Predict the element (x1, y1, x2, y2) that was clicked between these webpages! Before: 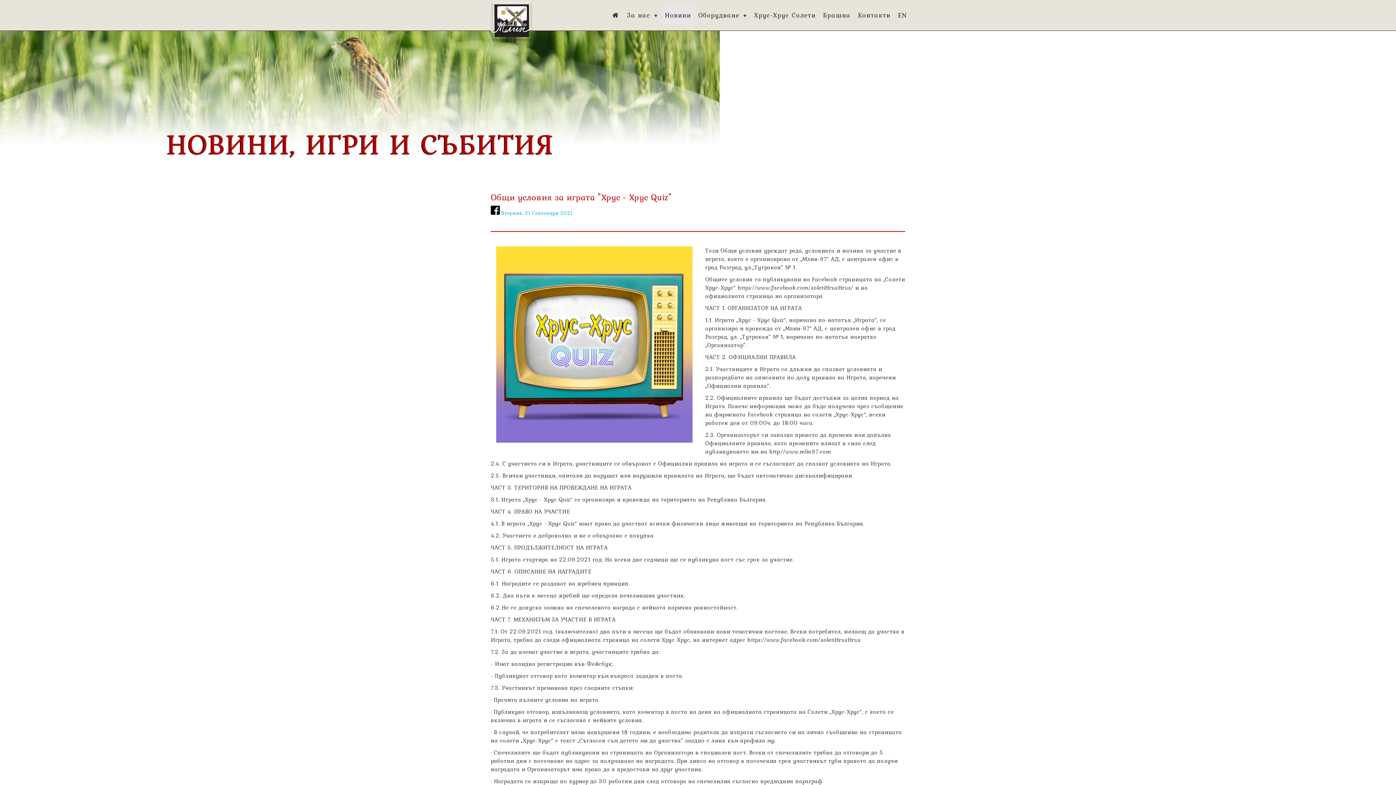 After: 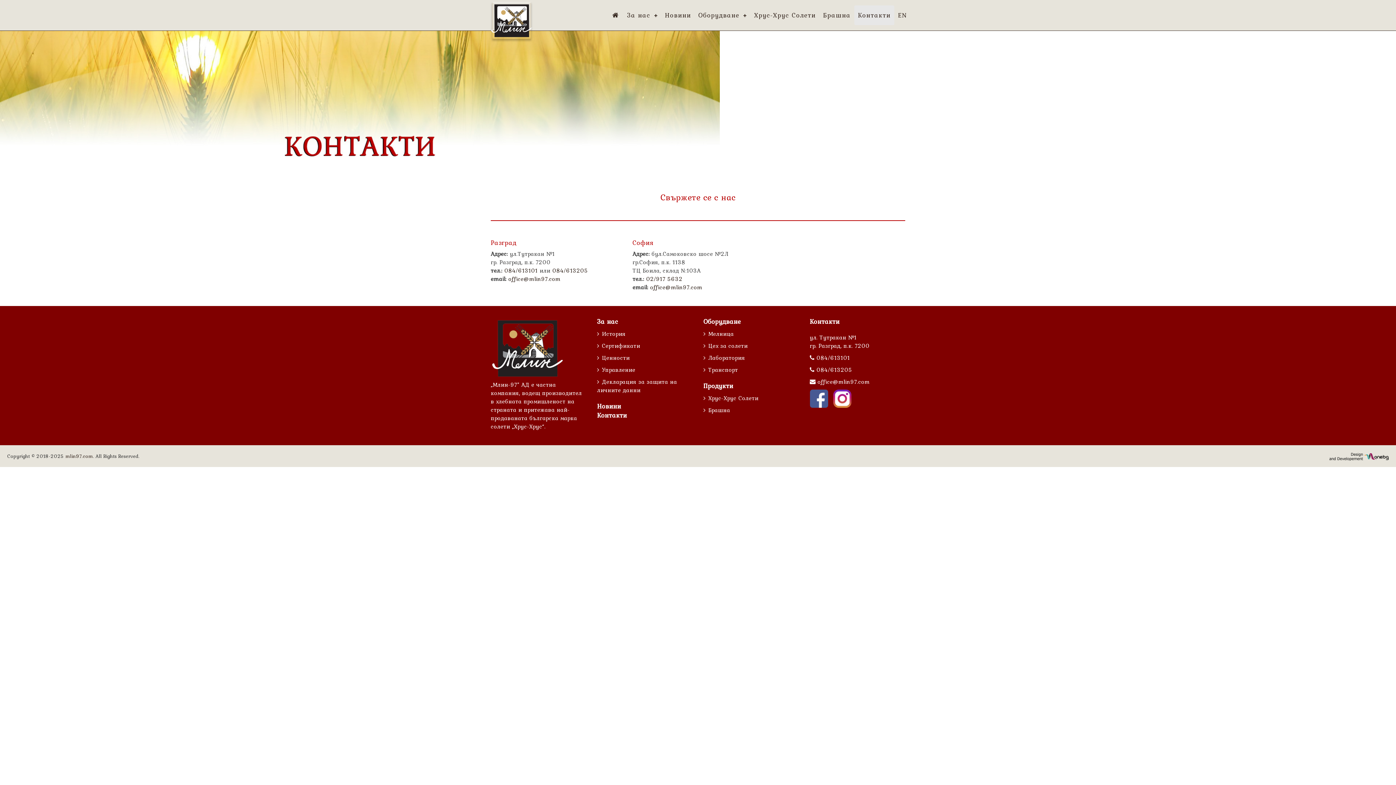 Action: label: Контакти bbox: (854, 5, 894, 25)